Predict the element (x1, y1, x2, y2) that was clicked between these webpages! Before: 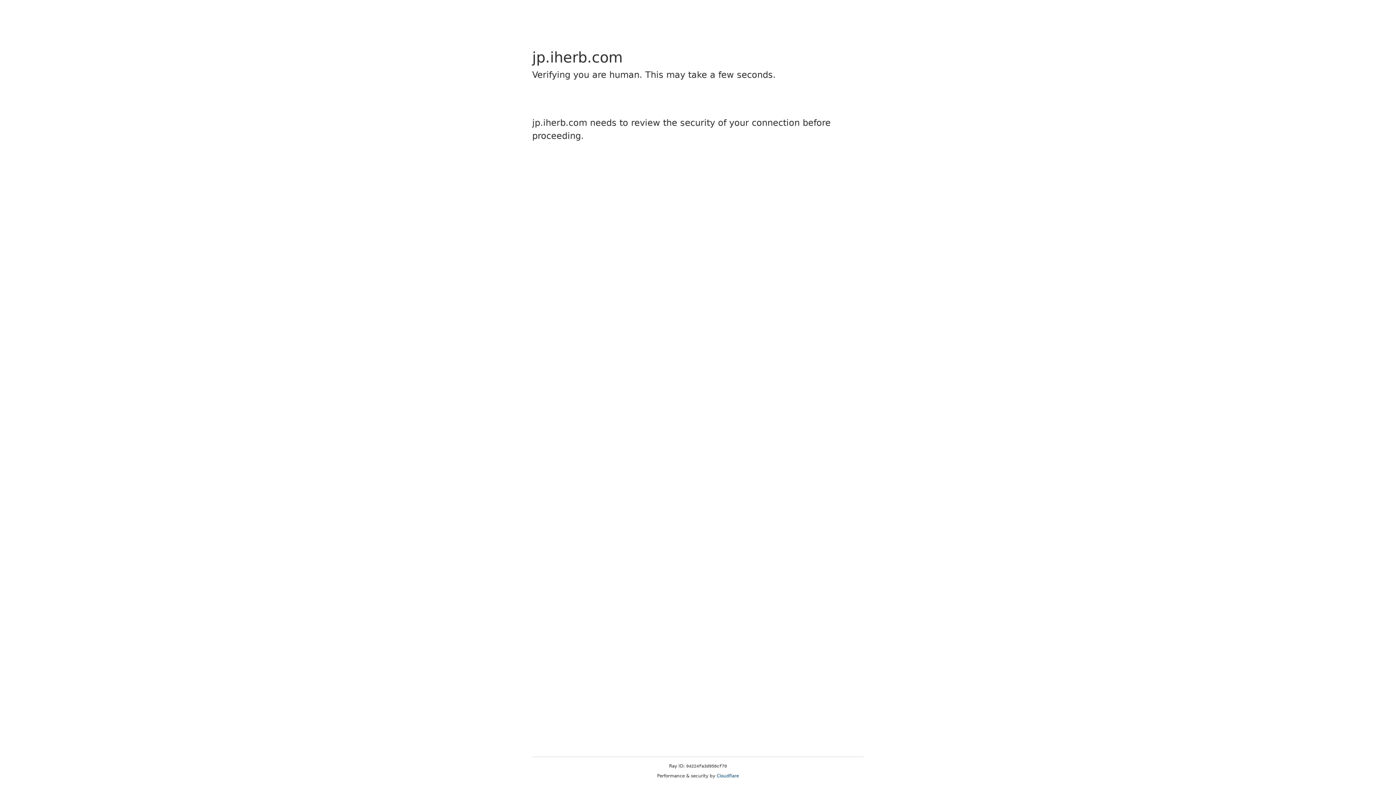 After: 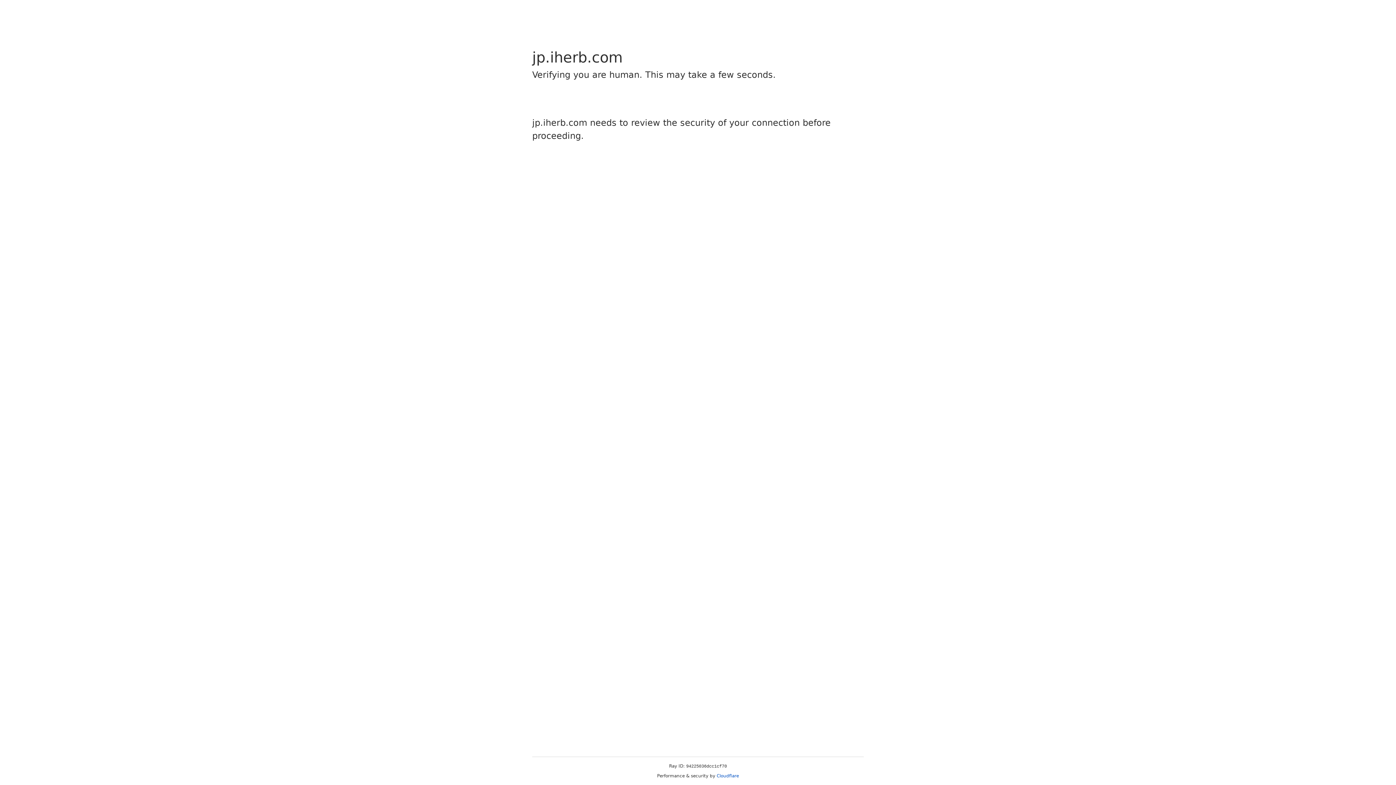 Action: bbox: (716, 773, 739, 778) label: Cloudflare